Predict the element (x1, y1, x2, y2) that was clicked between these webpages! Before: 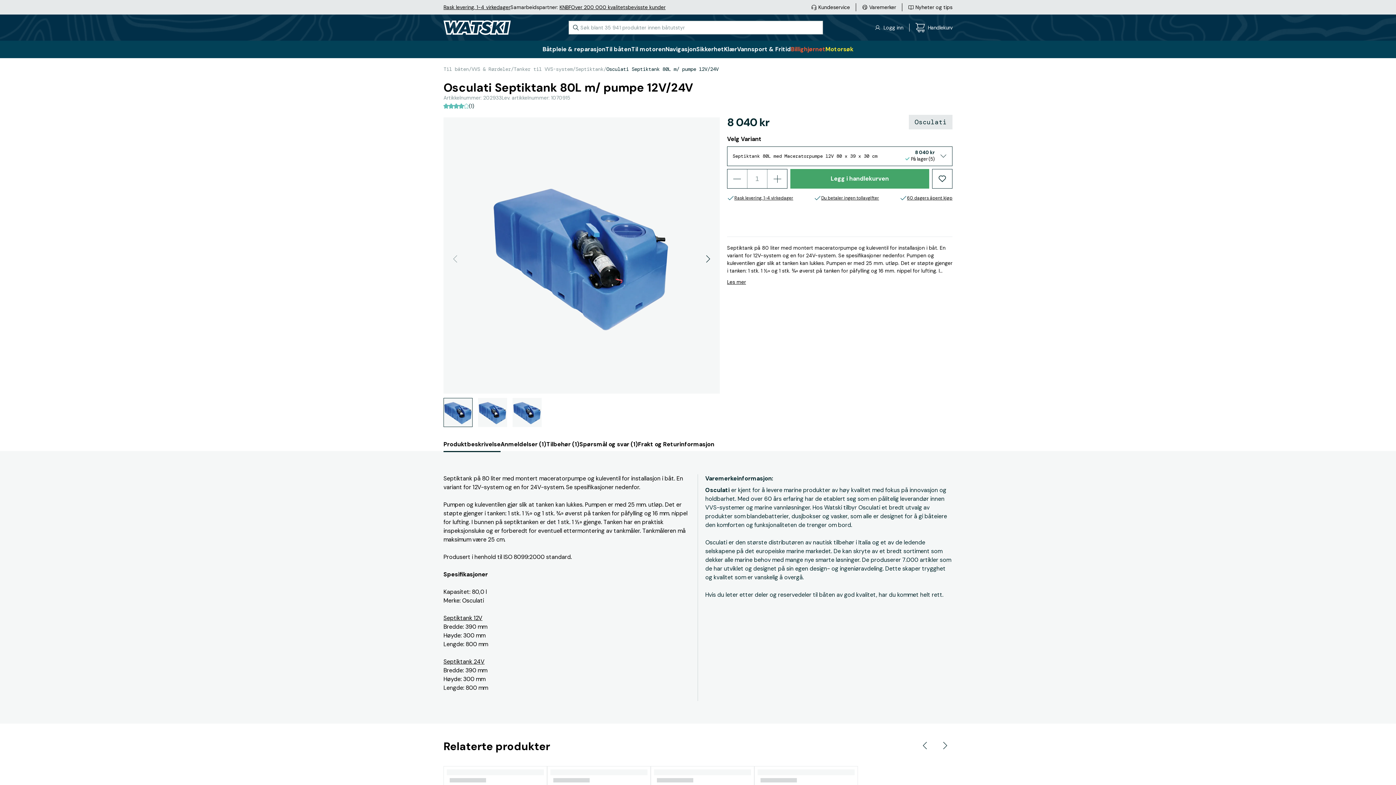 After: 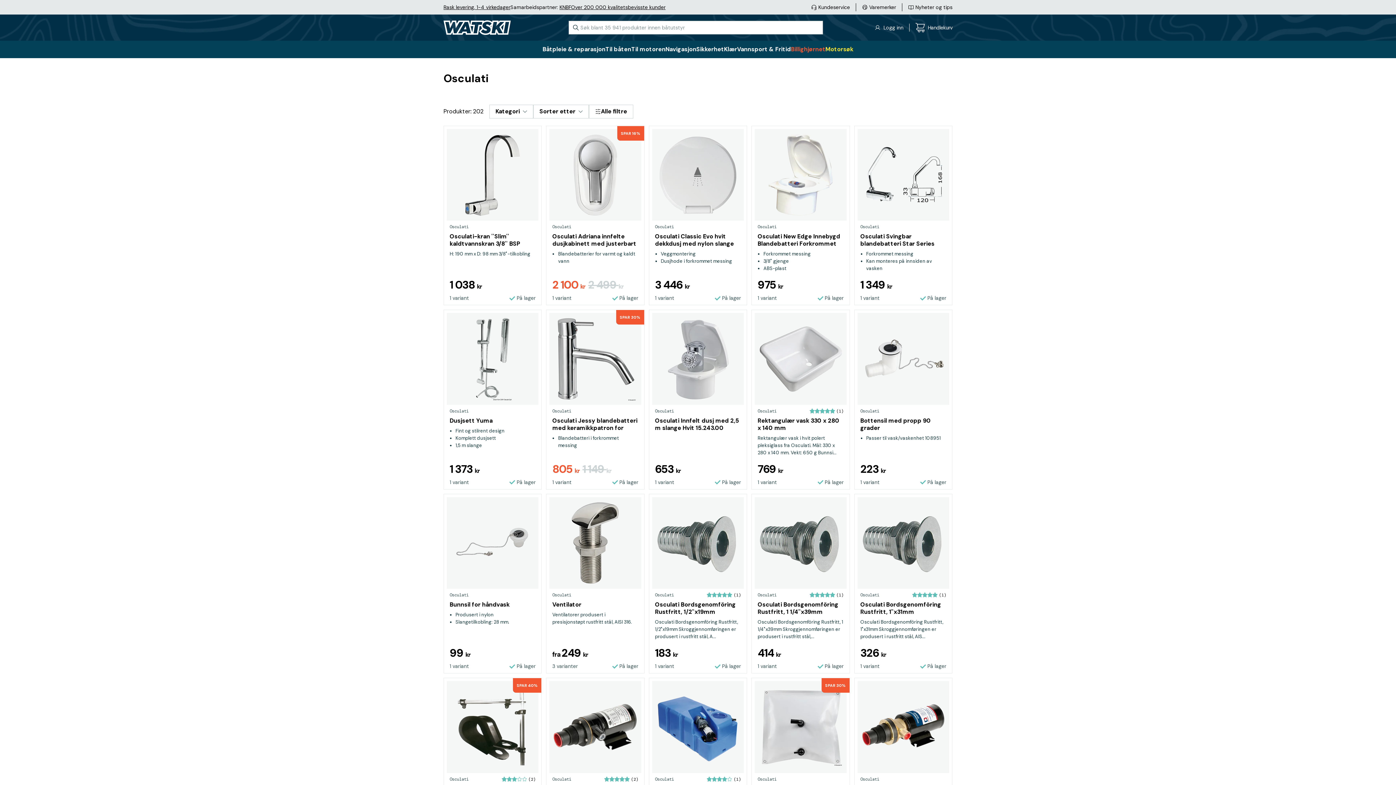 Action: label: Osculati bbox: (909, 114, 952, 129)